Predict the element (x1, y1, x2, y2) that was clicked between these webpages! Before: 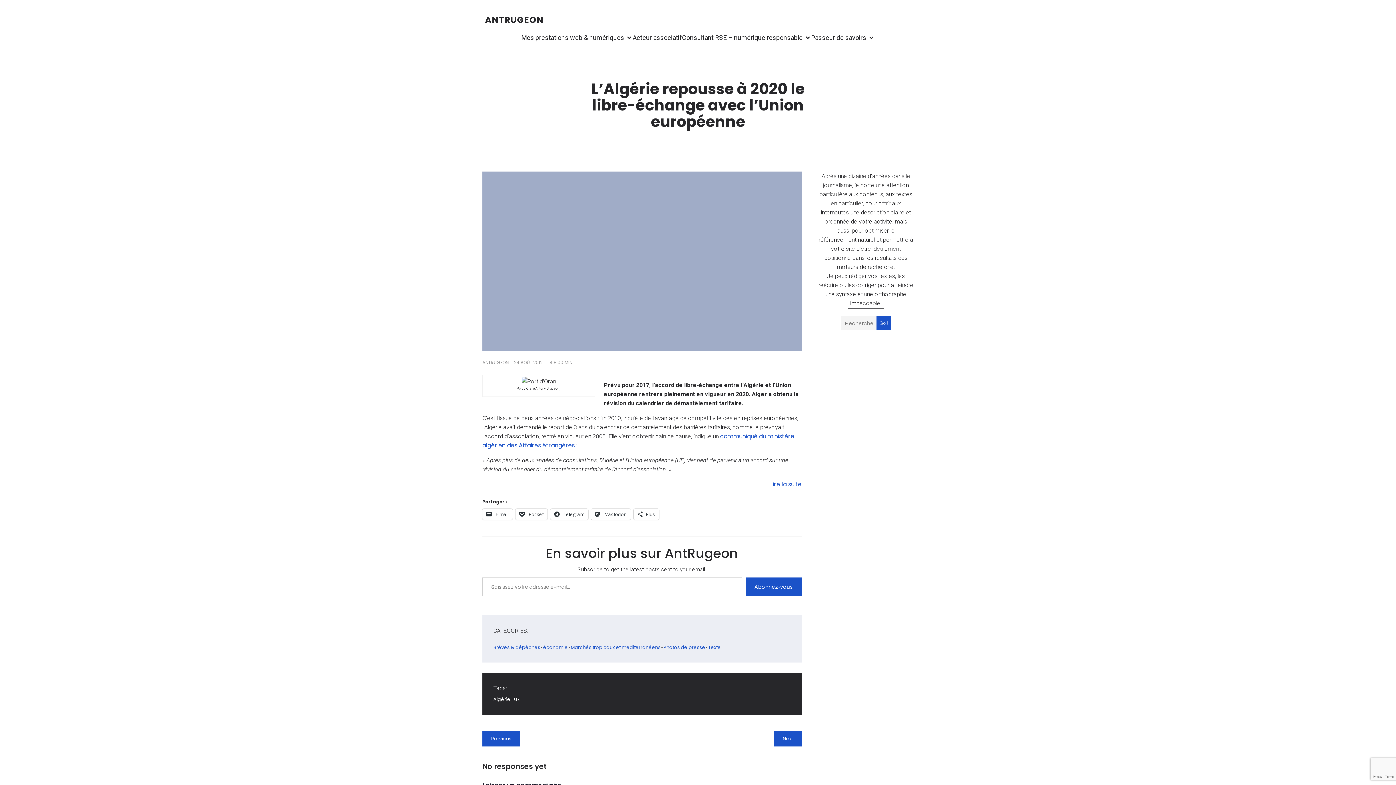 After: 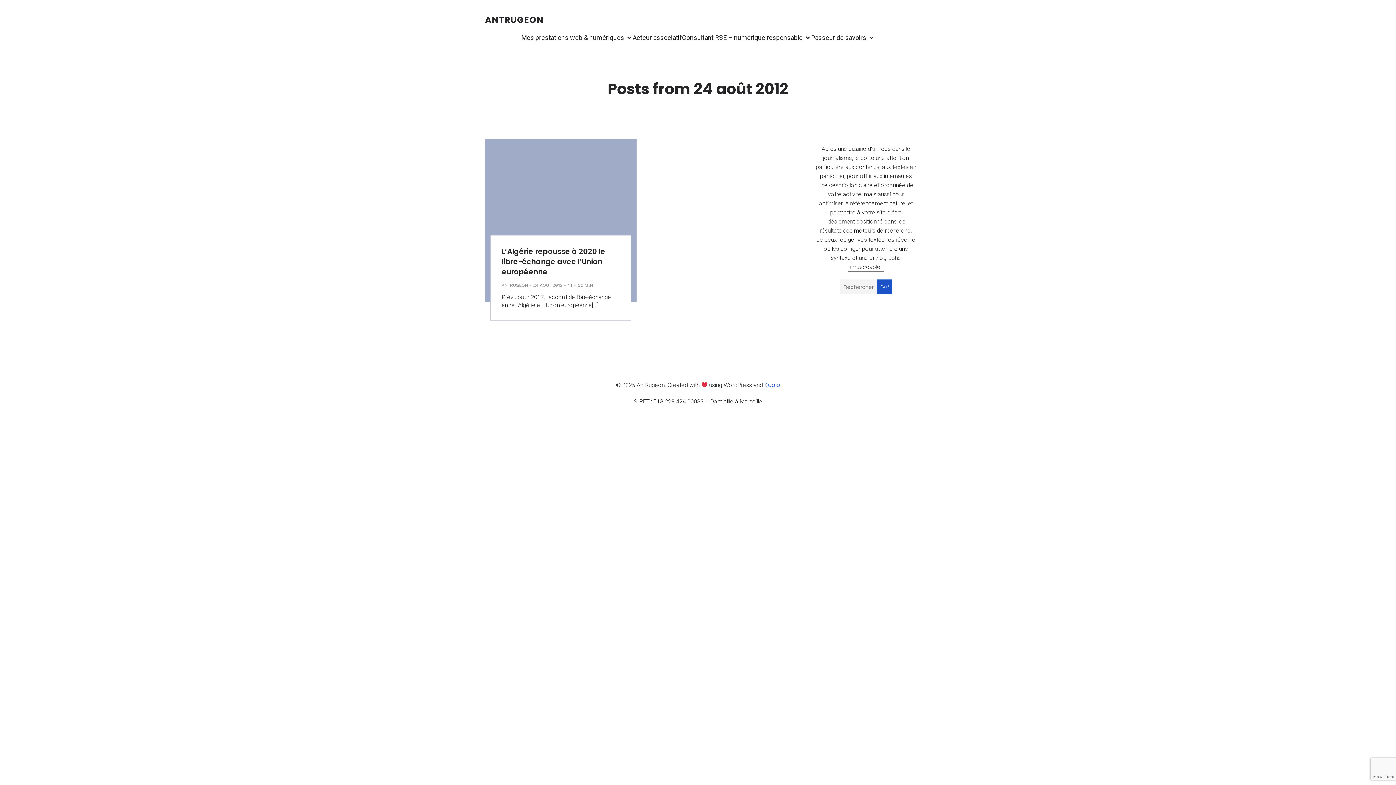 Action: bbox: (514, 359, 542, 366) label: 24 AOÛT 2012